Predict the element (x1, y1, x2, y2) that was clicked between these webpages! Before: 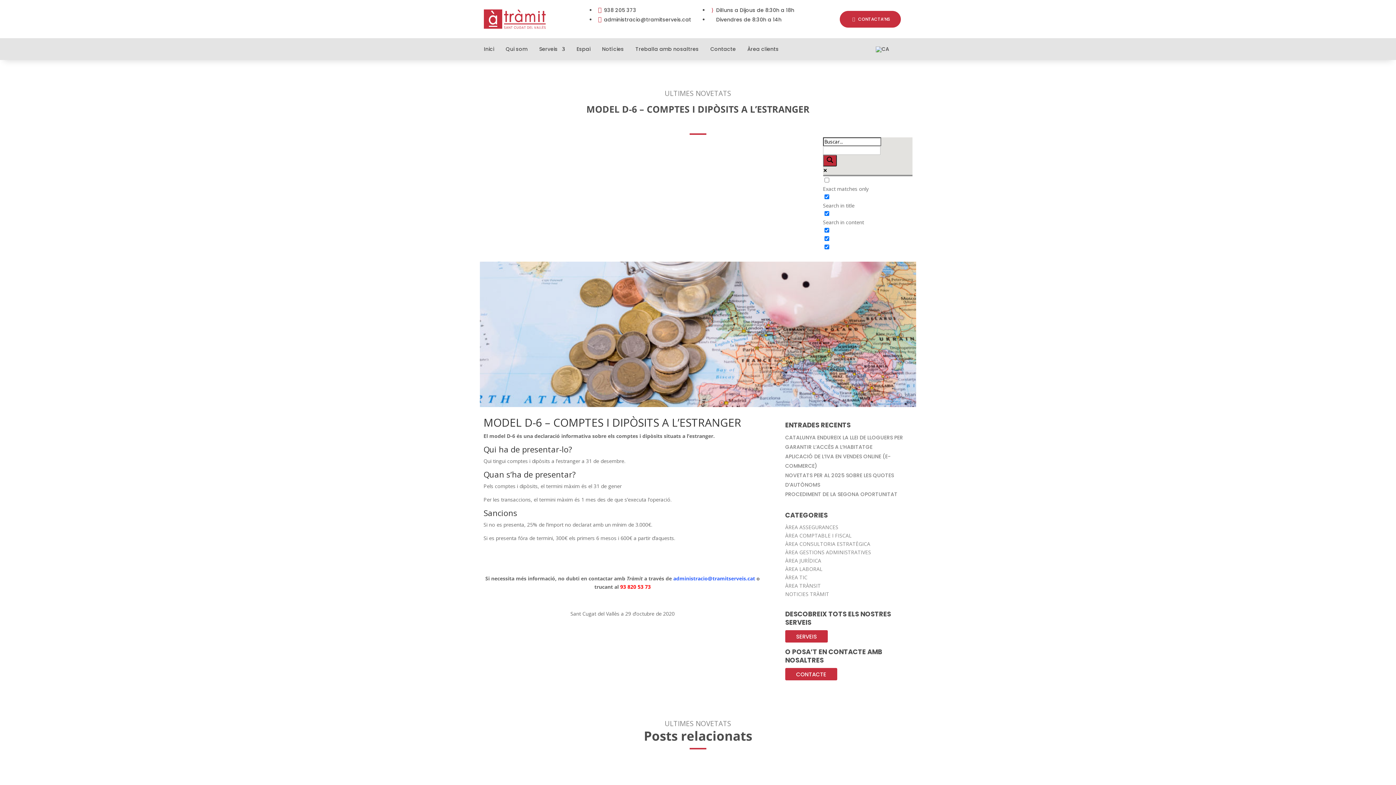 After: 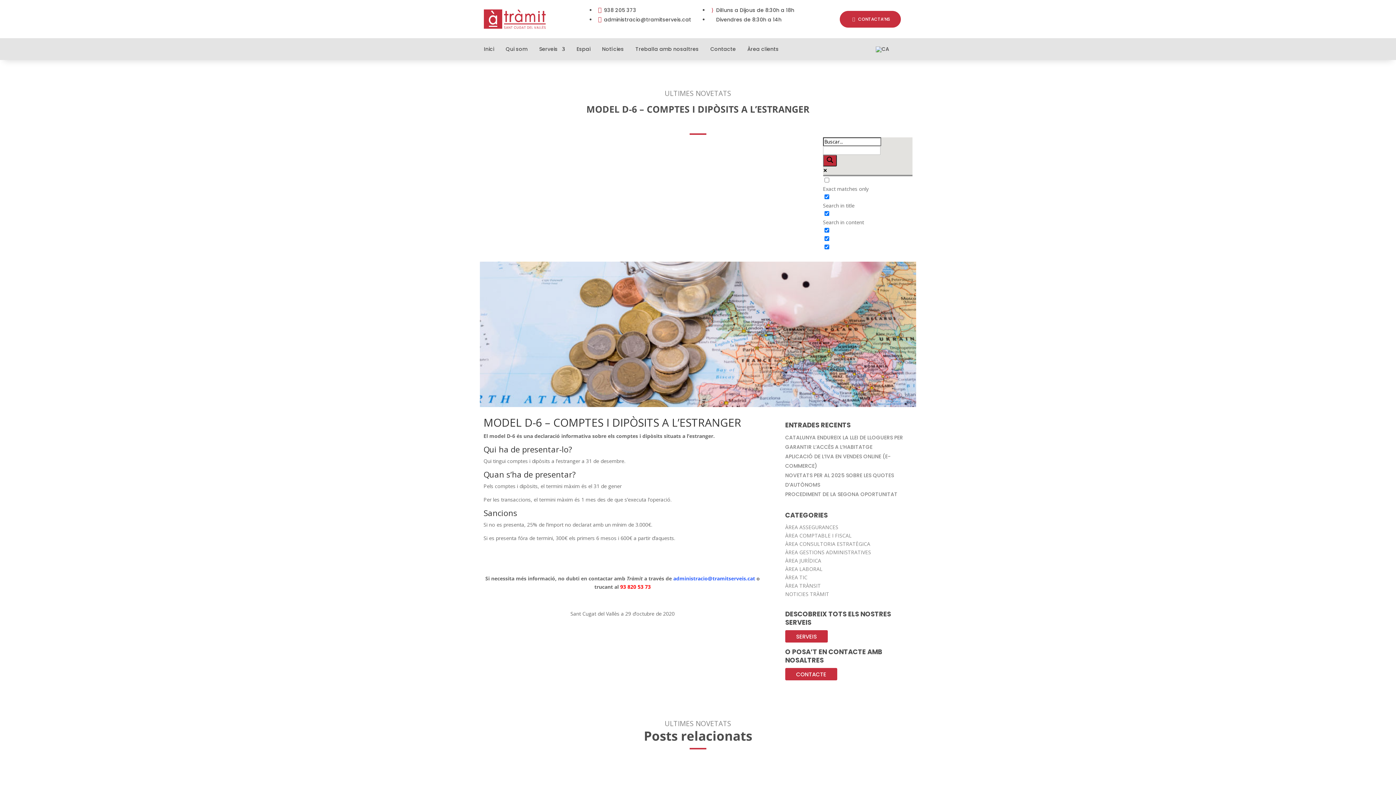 Action: bbox: (876, 46, 889, 55)